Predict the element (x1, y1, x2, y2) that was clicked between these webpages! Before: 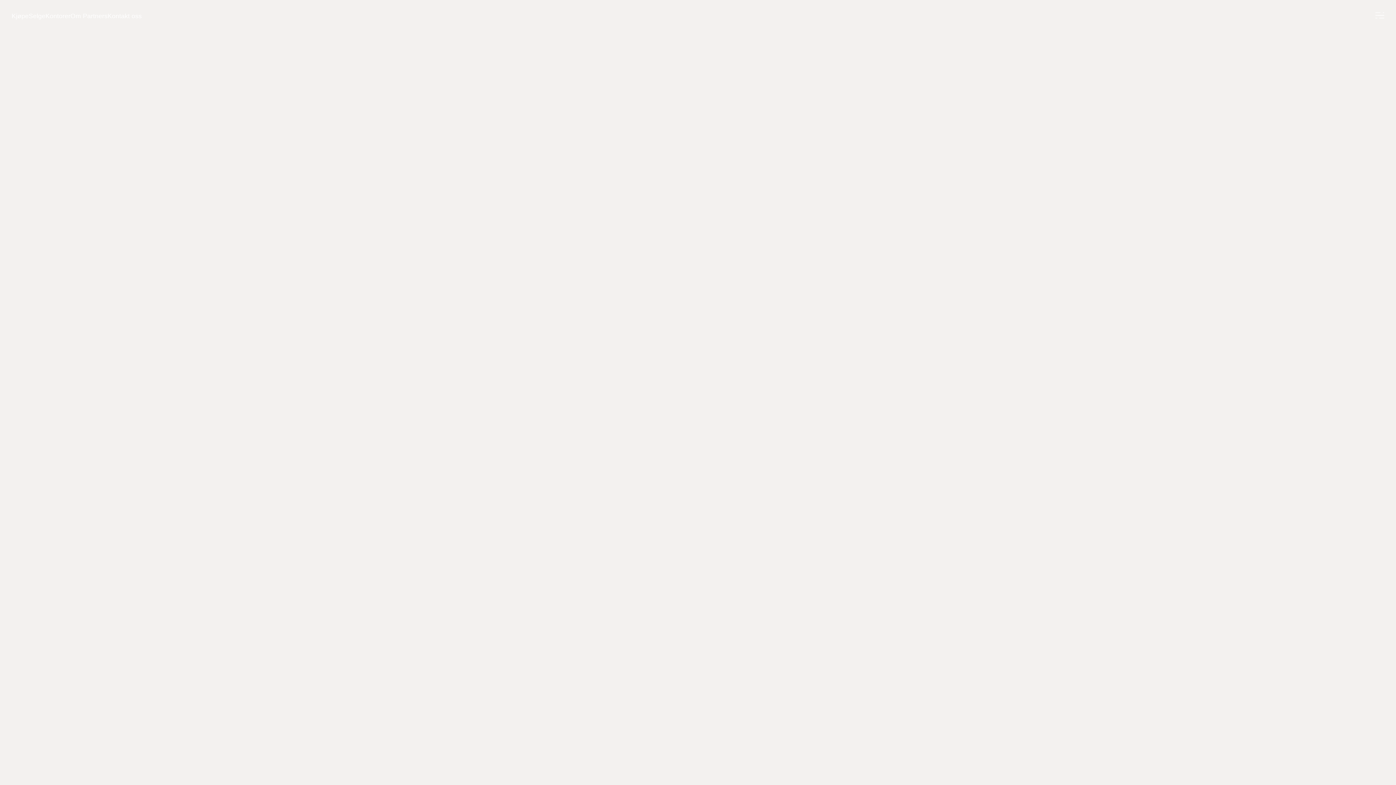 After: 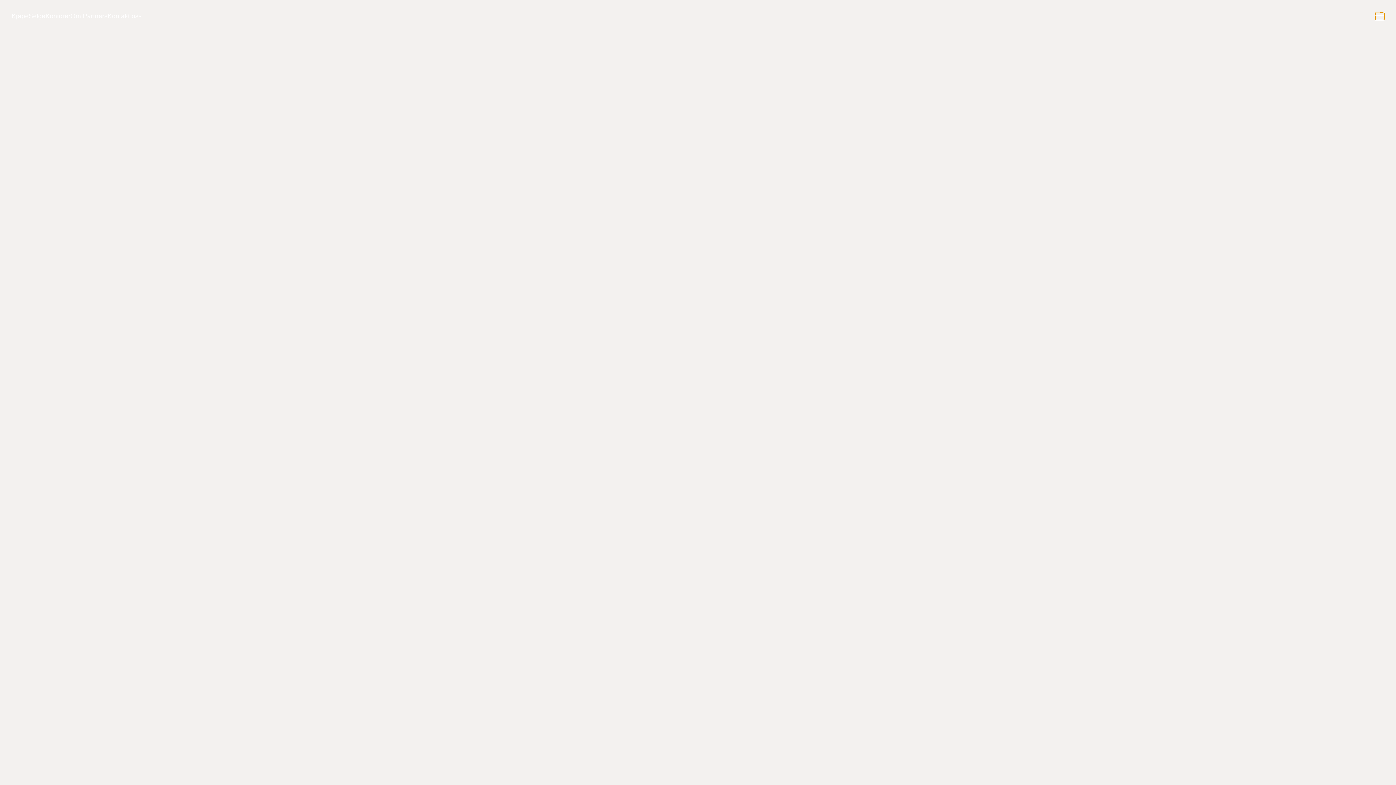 Action: bbox: (1375, 12, 1384, 19) label: Åpne meny